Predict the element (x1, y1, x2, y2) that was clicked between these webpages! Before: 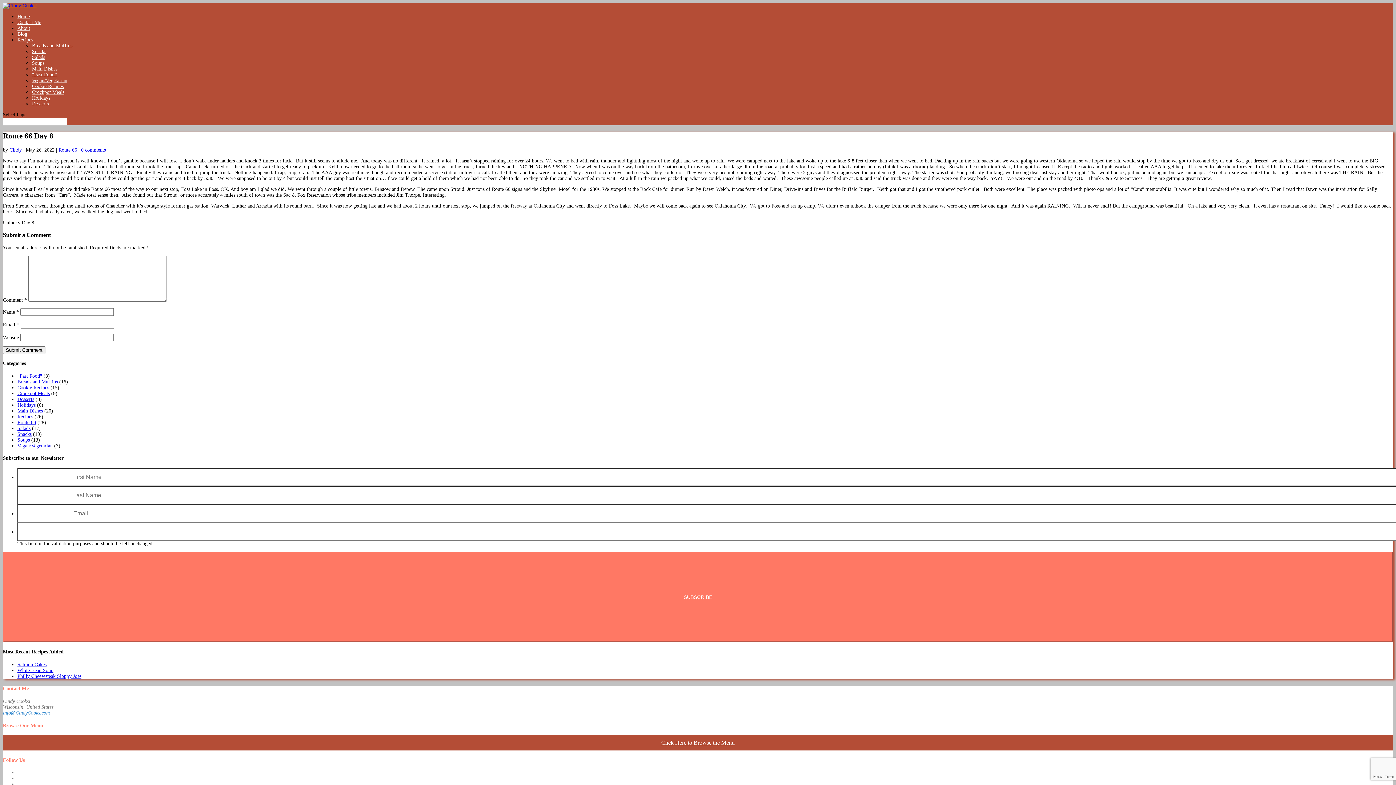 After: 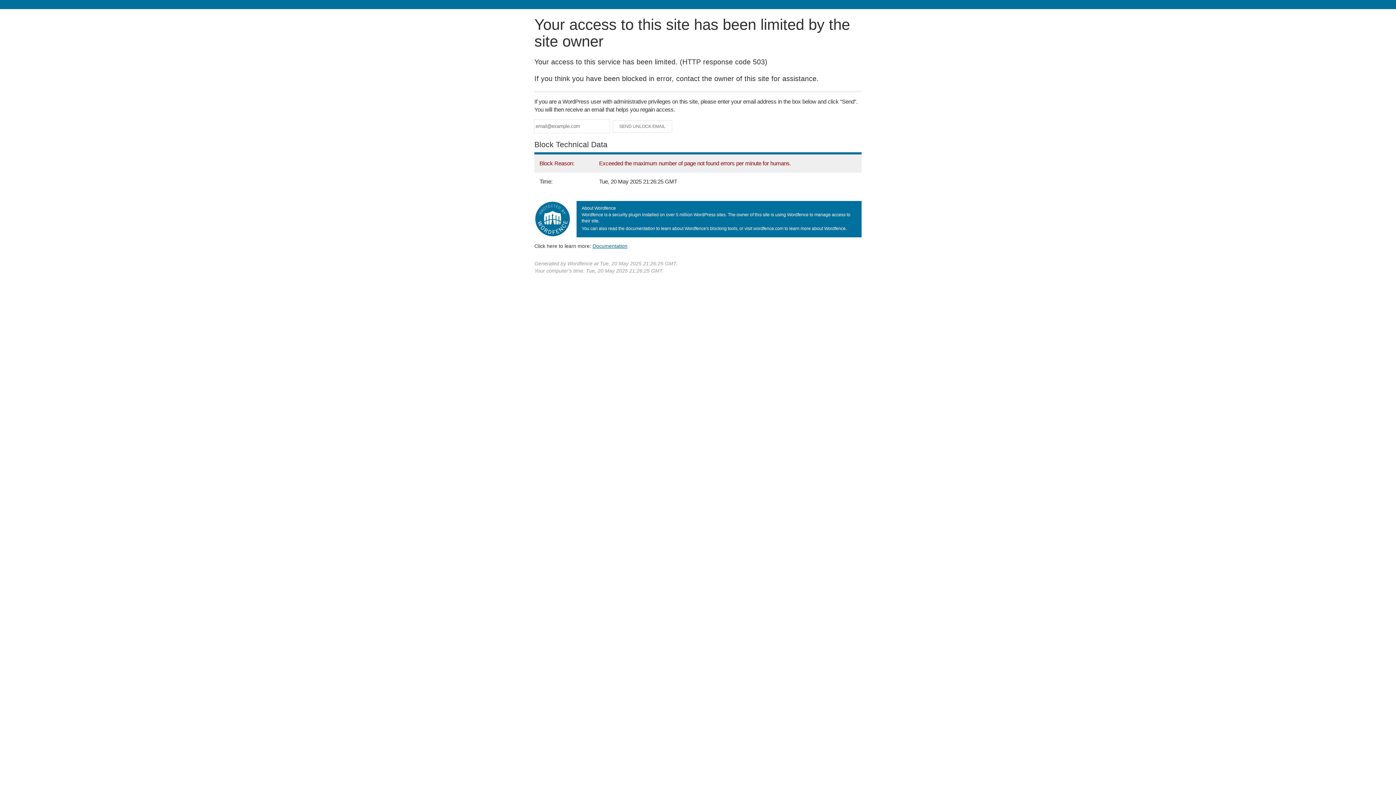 Action: label: Vegan/Vegetarian bbox: (17, 443, 52, 448)